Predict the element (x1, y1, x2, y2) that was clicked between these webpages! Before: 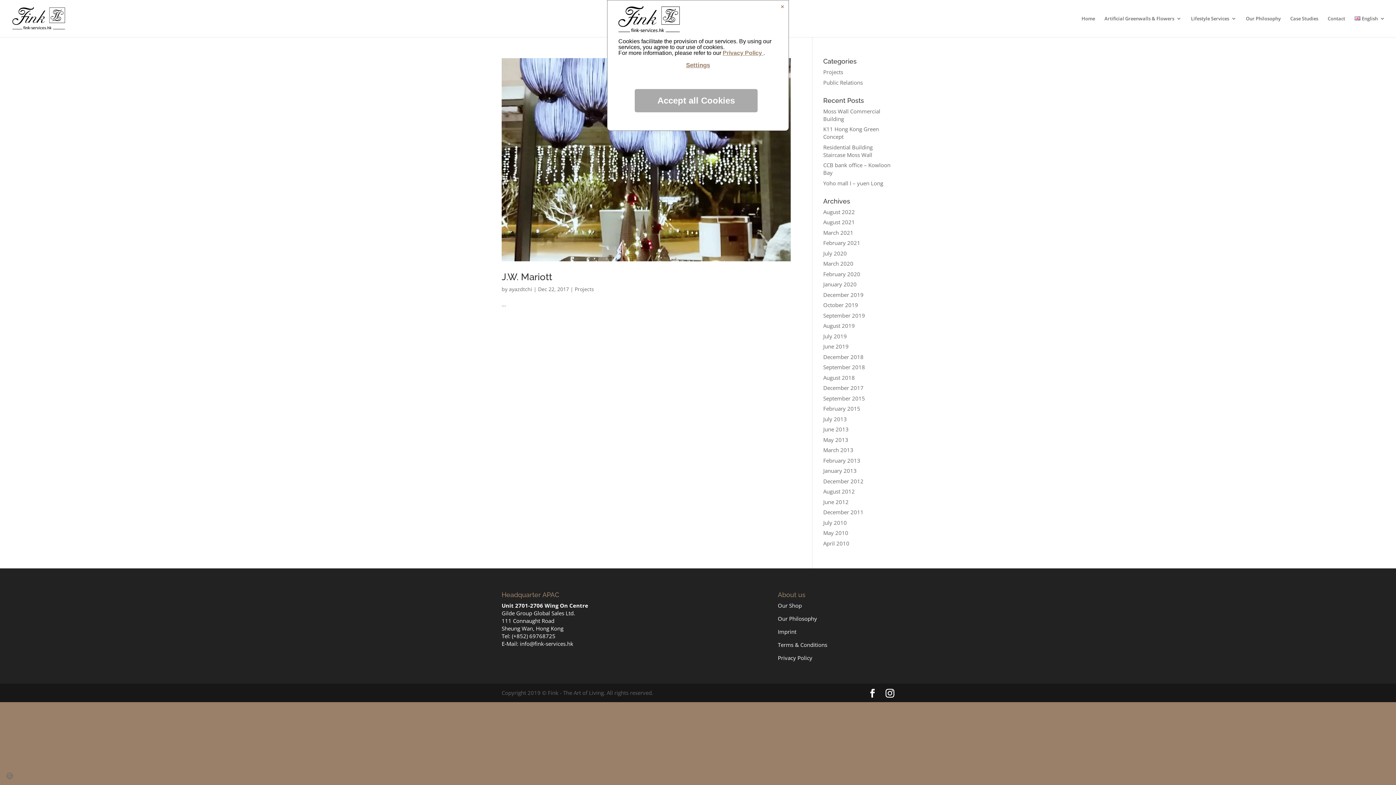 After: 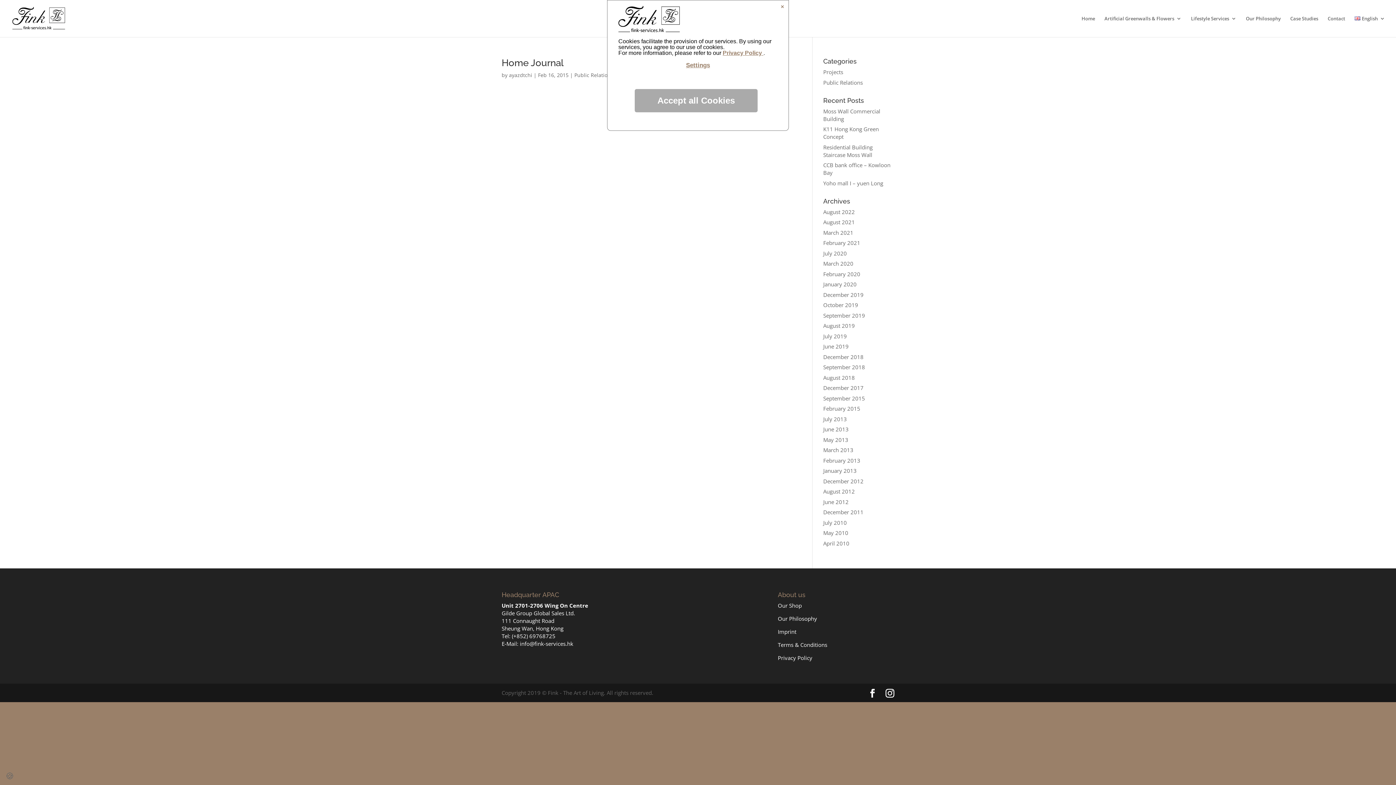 Action: bbox: (823, 405, 860, 412) label: February 2015